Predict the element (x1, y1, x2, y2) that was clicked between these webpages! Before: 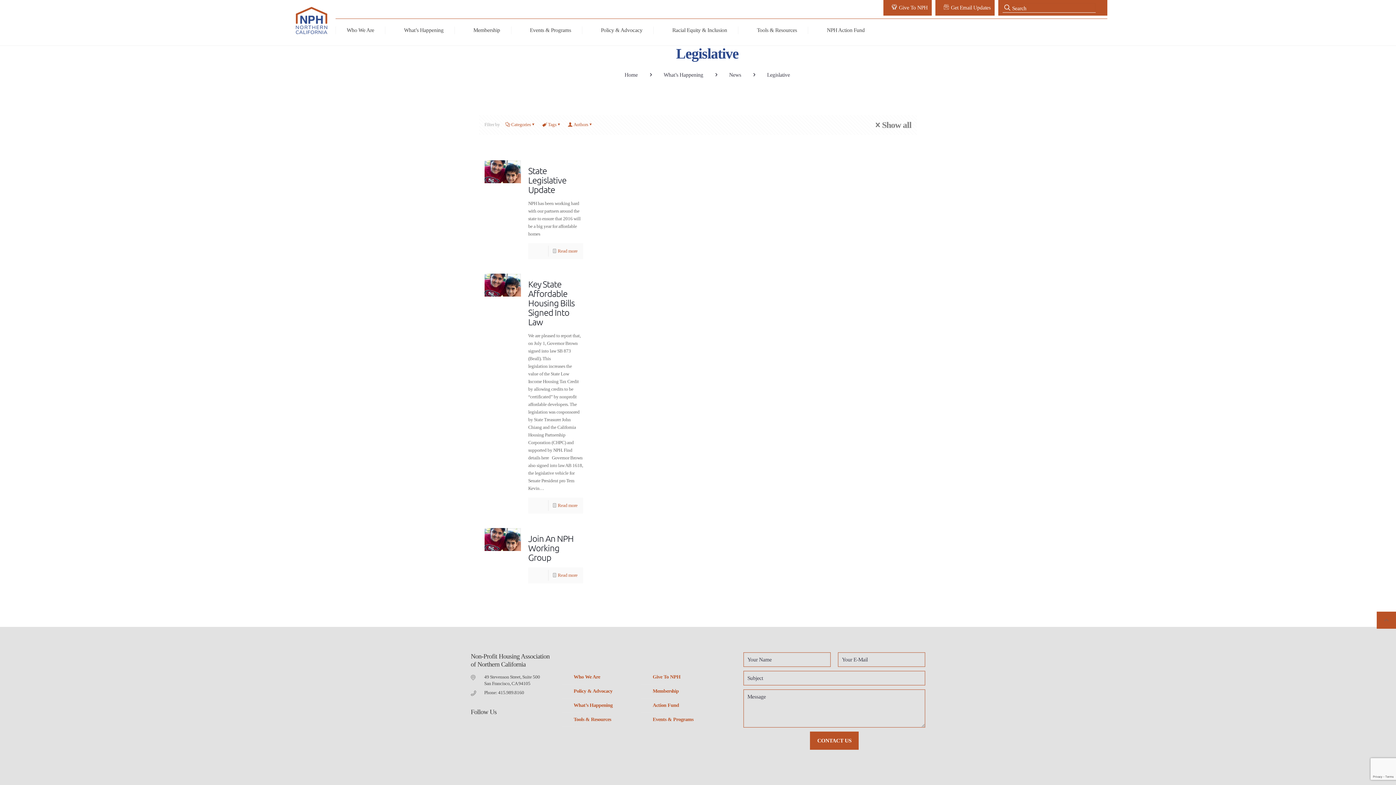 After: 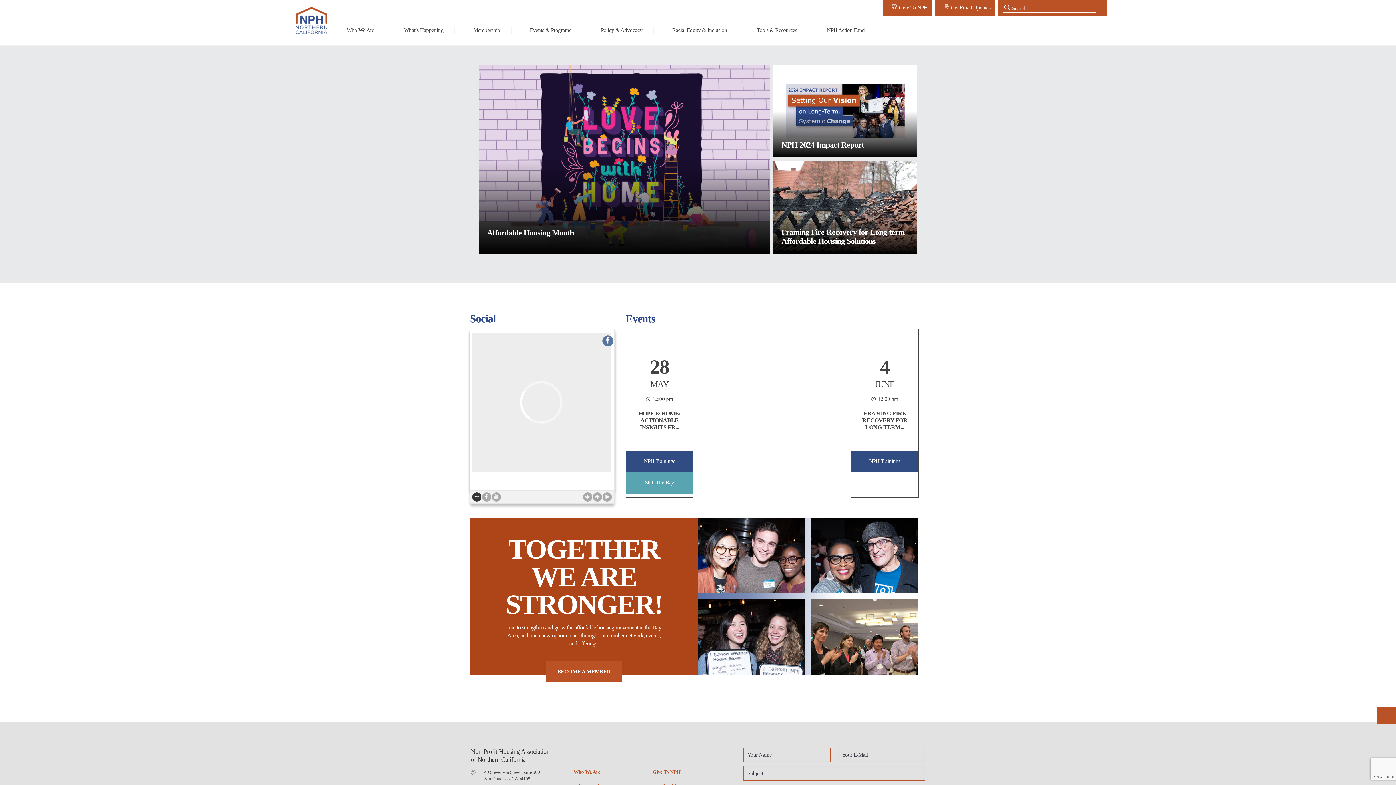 Action: bbox: (288, 6, 335, 34)